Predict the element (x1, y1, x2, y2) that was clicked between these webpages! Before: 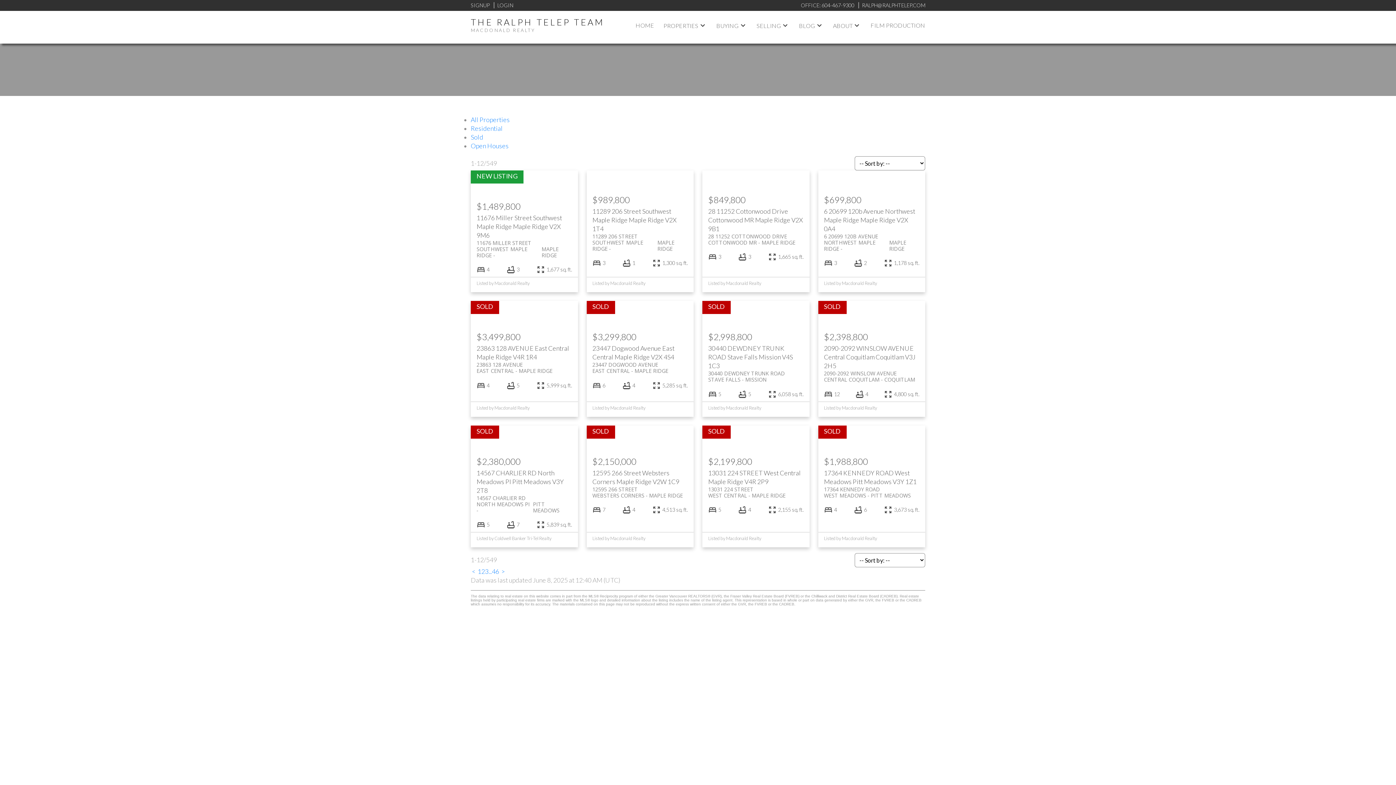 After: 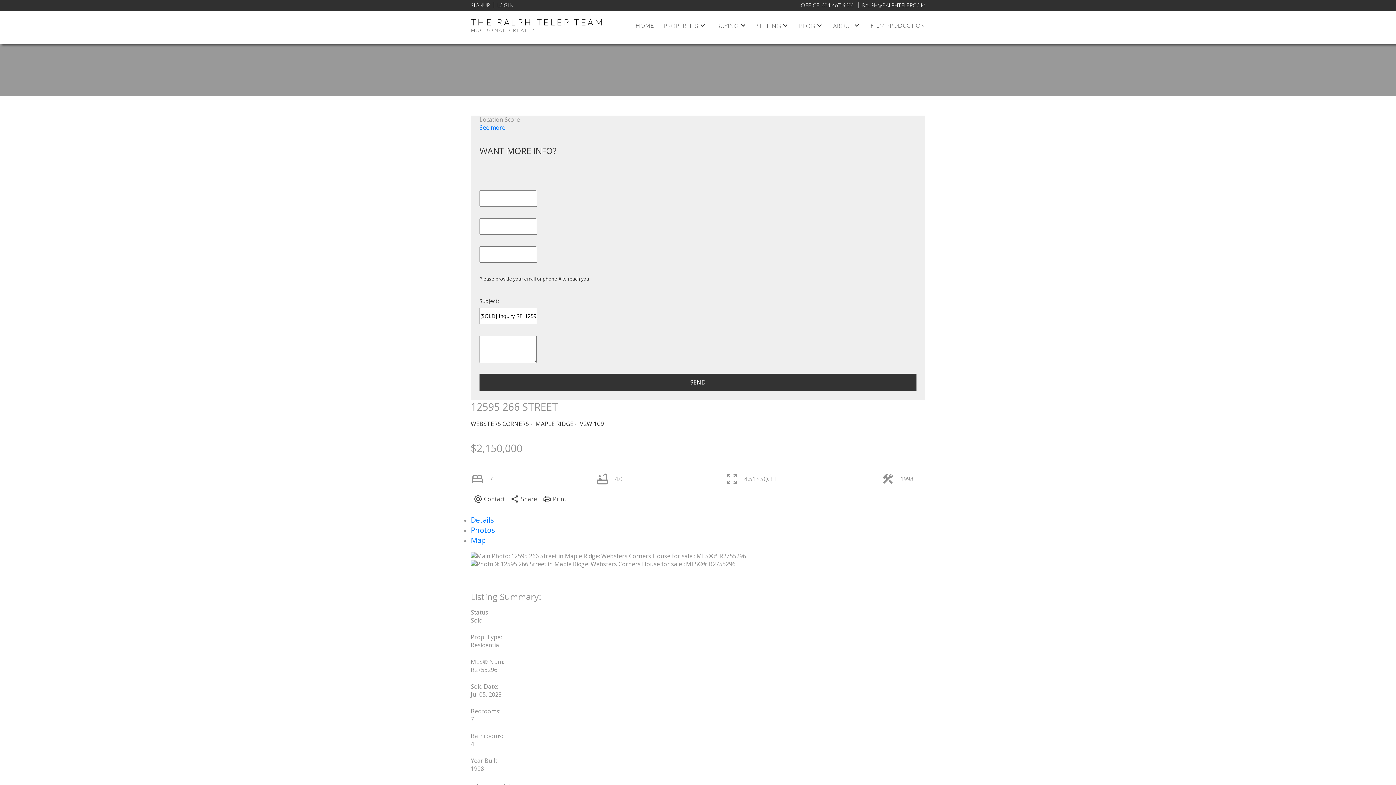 Action: bbox: (592, 486, 688, 499) label: 12595 266 STREET MAPLE RIDGE
WEBSTERS CORNERS